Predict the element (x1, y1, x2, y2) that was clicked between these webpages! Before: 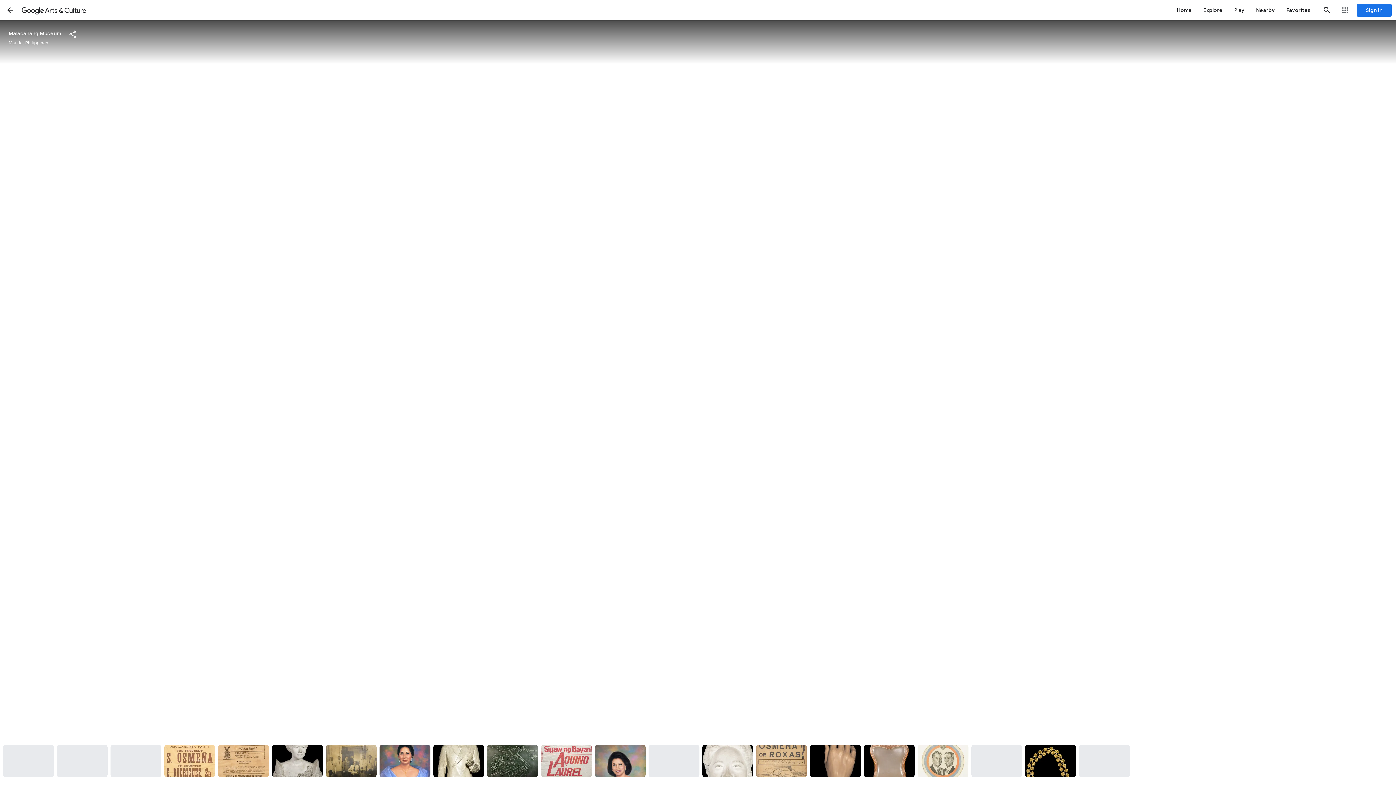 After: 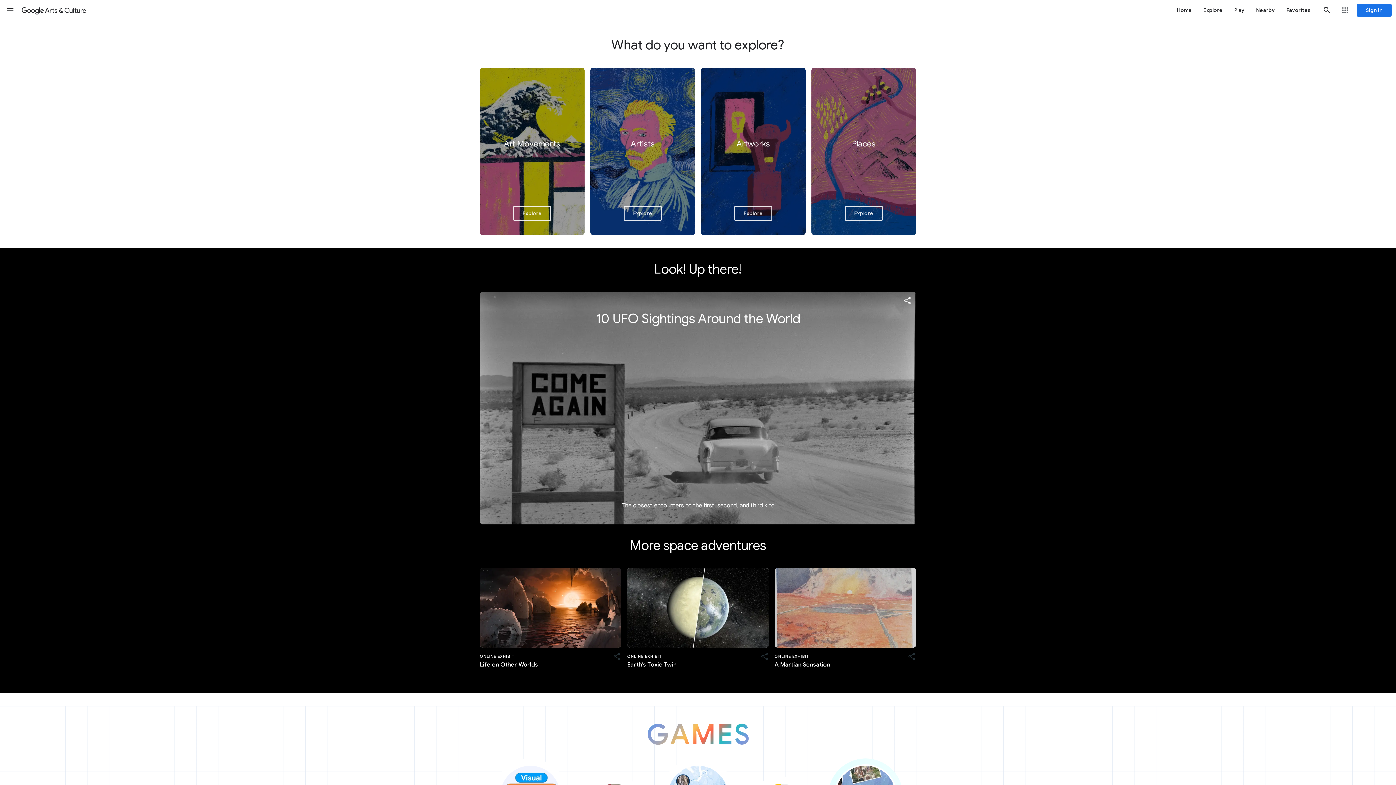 Action: bbox: (20, 0, 87, 20) label: Google Arts & Culture